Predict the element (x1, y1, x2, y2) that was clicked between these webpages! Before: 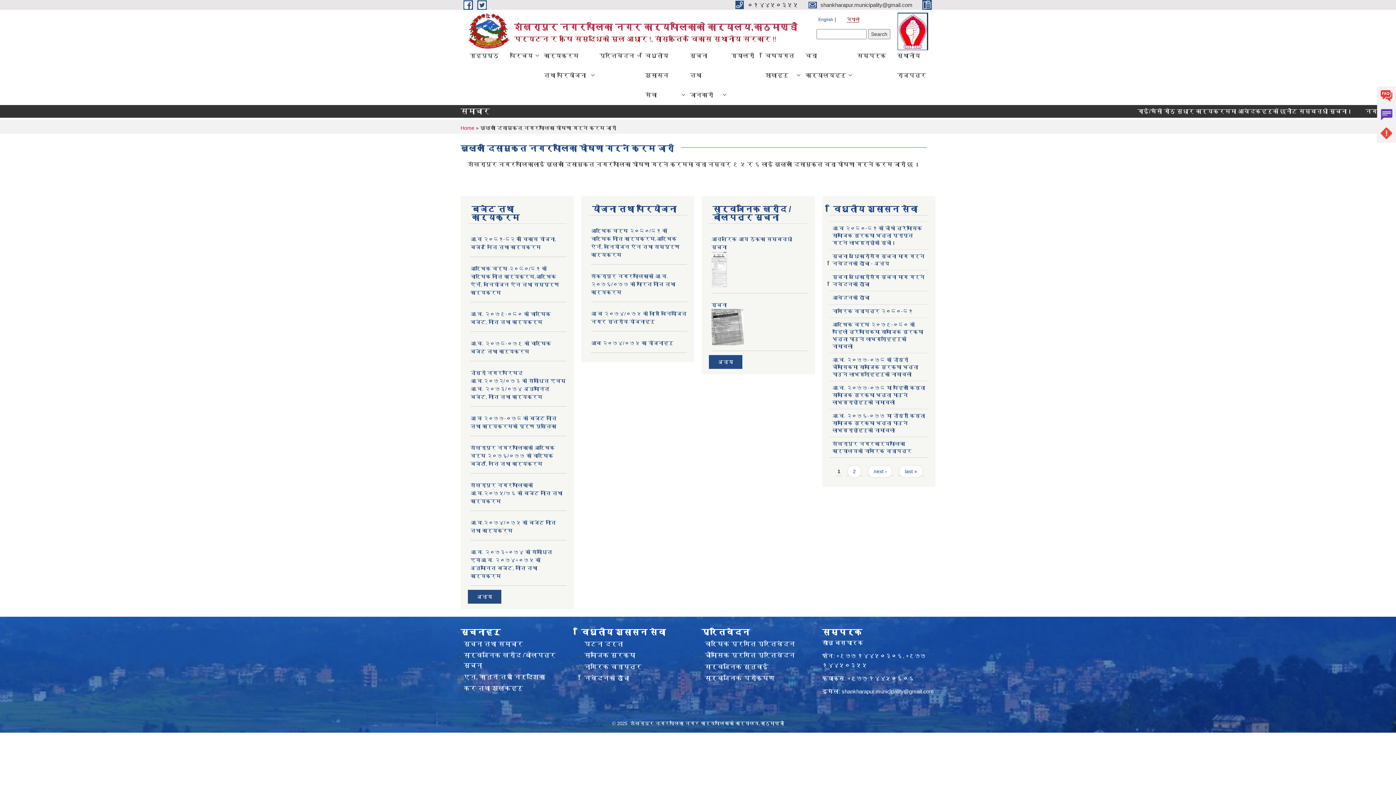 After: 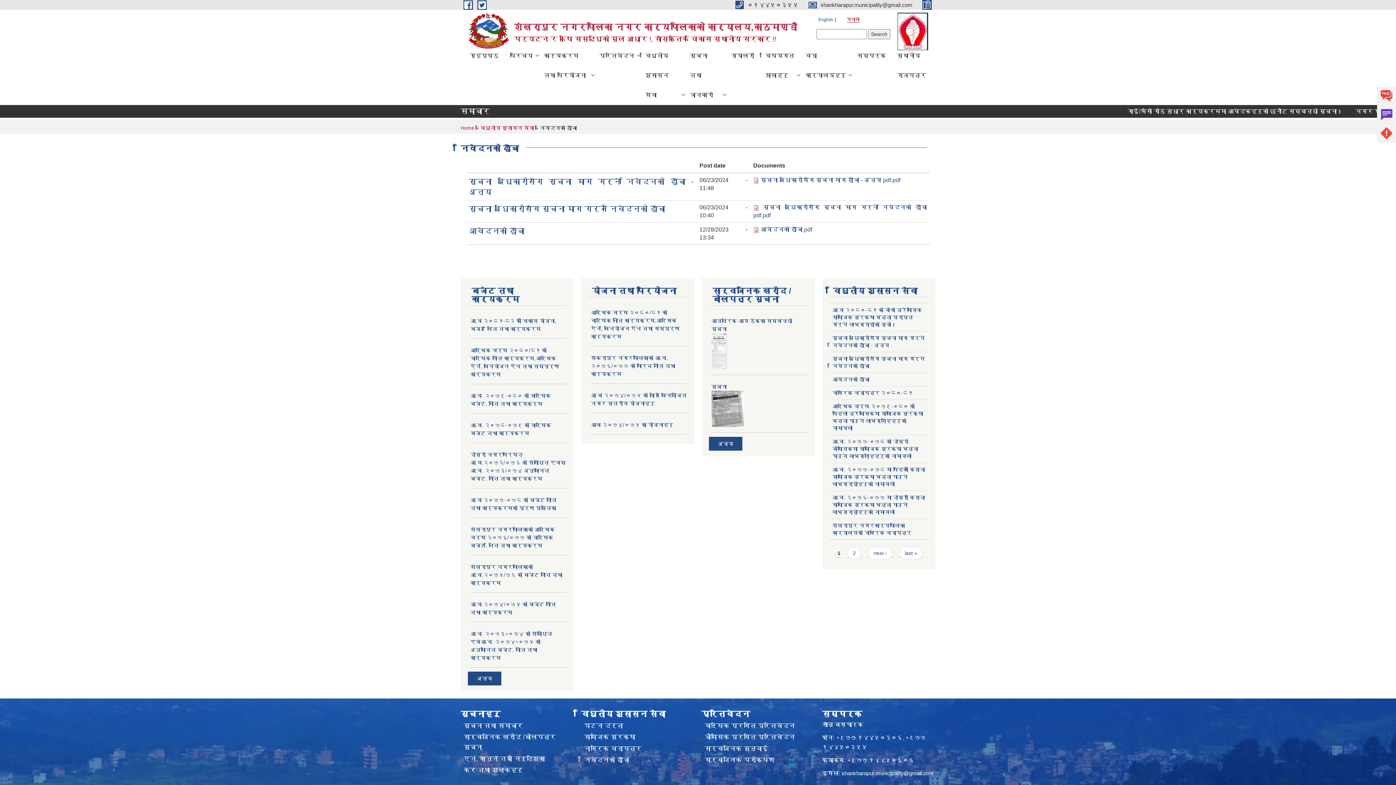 Action: bbox: (584, 675, 629, 682) label: निवेदनको ढाँचा